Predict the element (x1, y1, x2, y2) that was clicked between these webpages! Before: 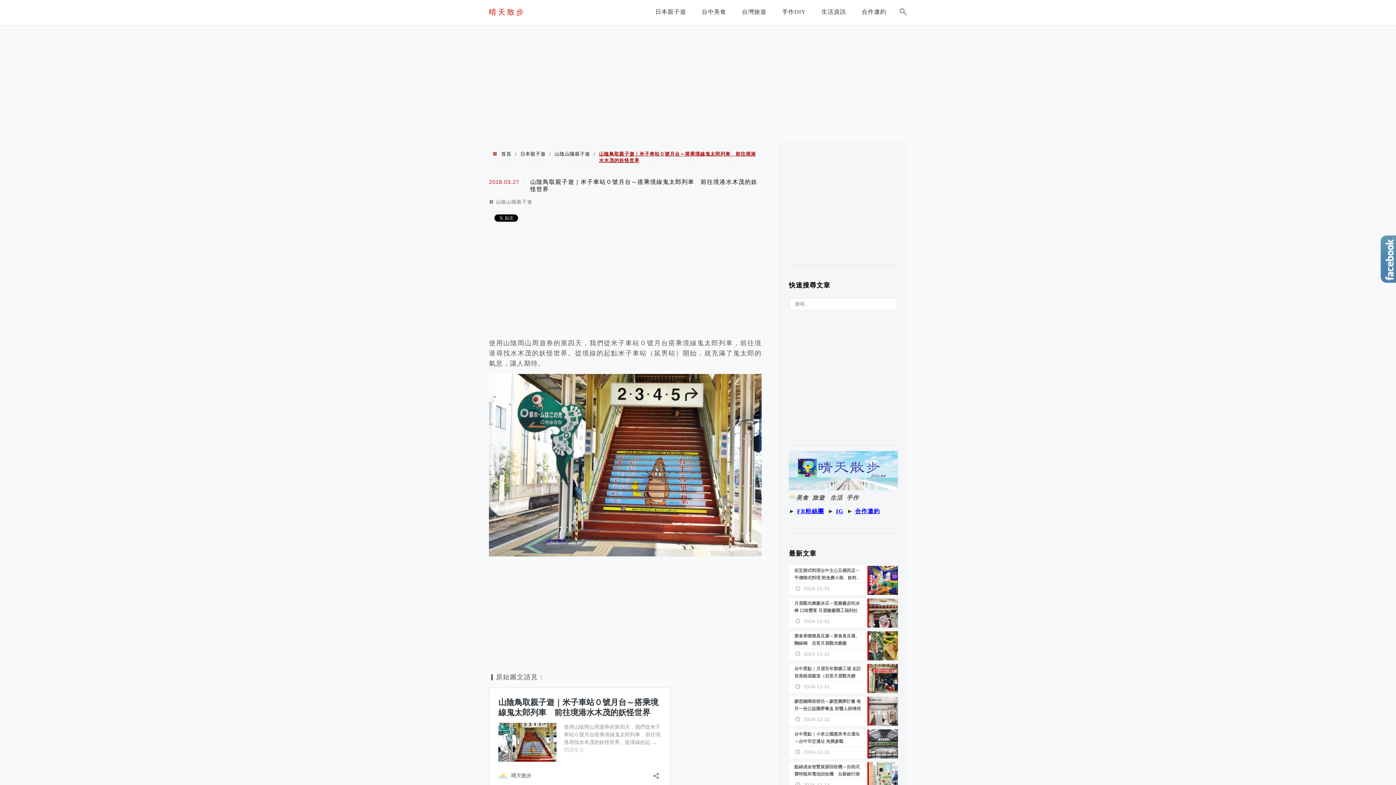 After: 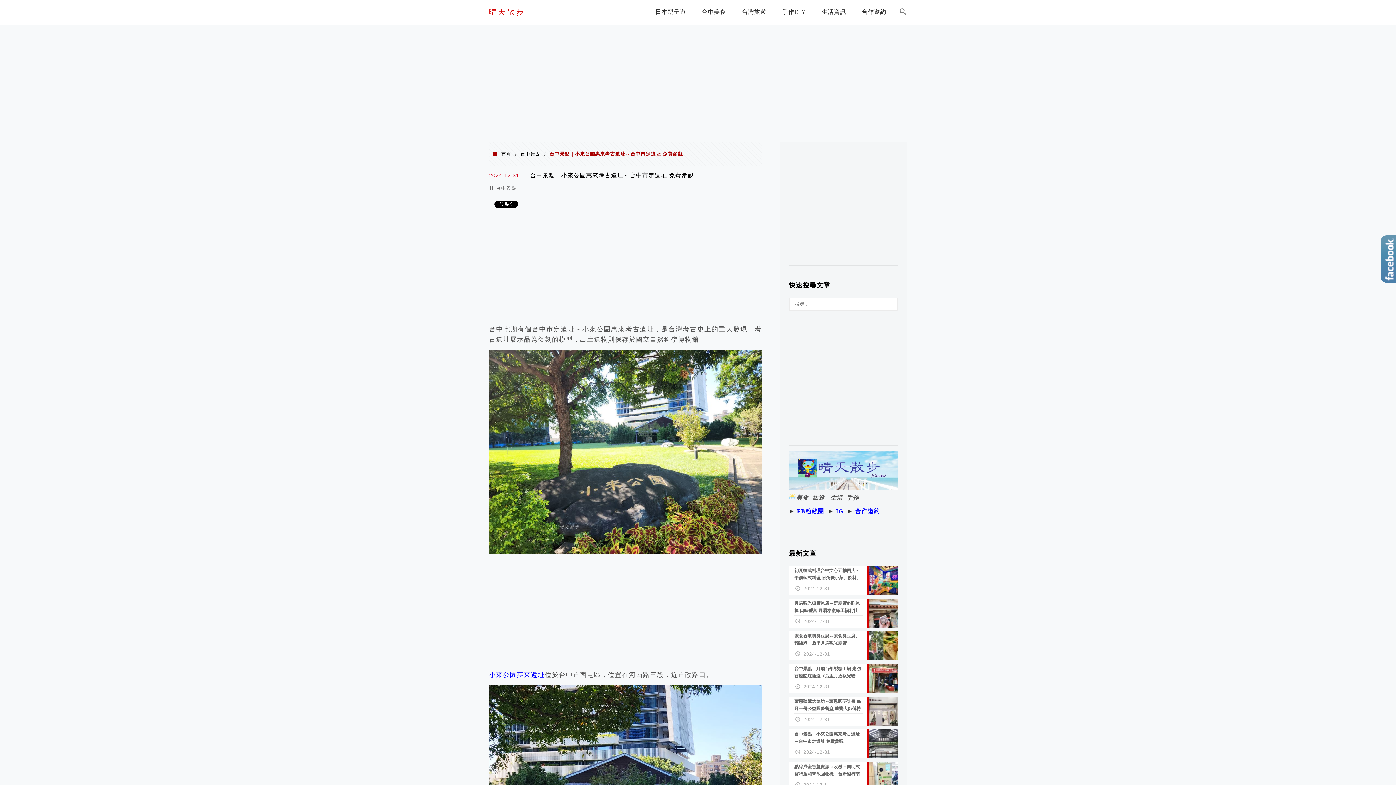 Action: bbox: (789, 729, 898, 758) label: 台中景點｜小來公園惠來考古遺址～台中市定遺址 免費參觀
2024-12-31